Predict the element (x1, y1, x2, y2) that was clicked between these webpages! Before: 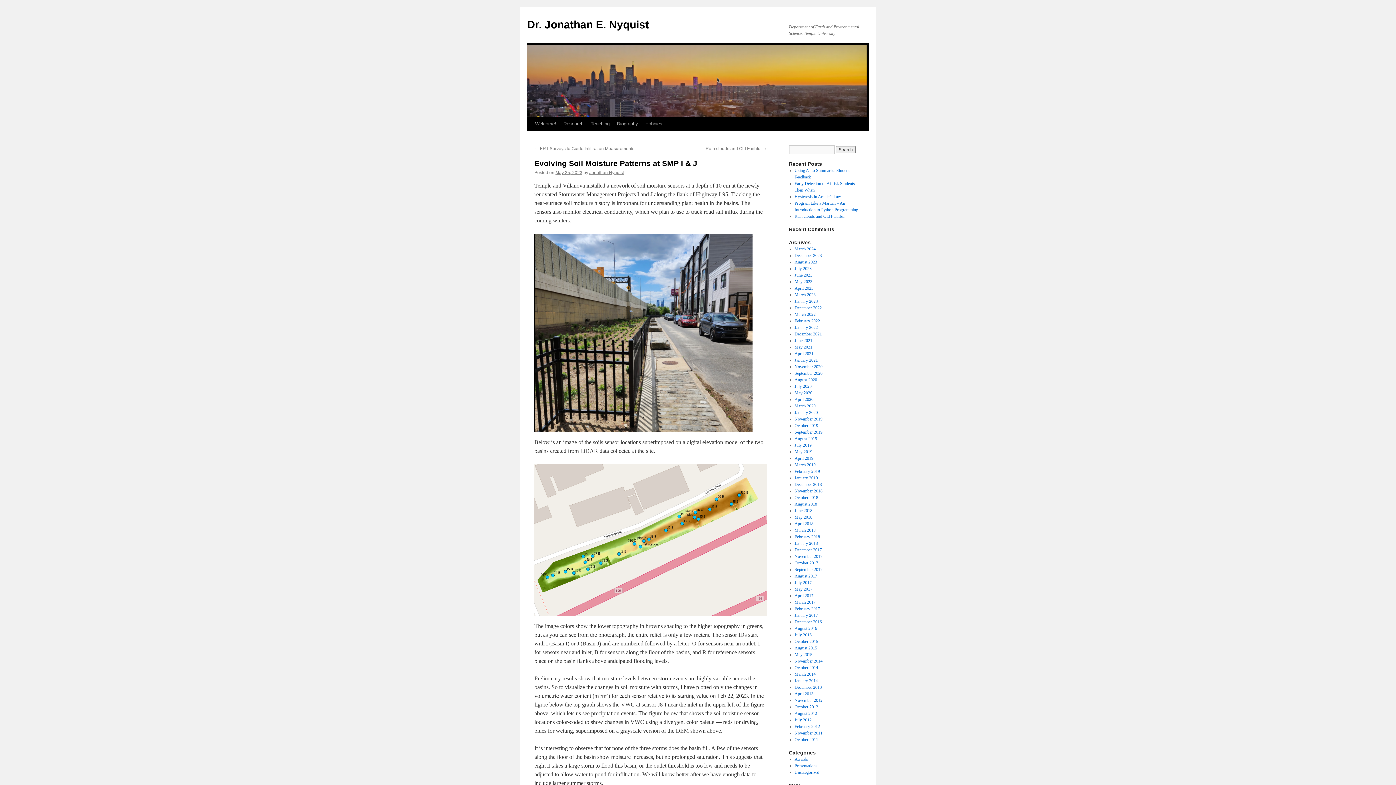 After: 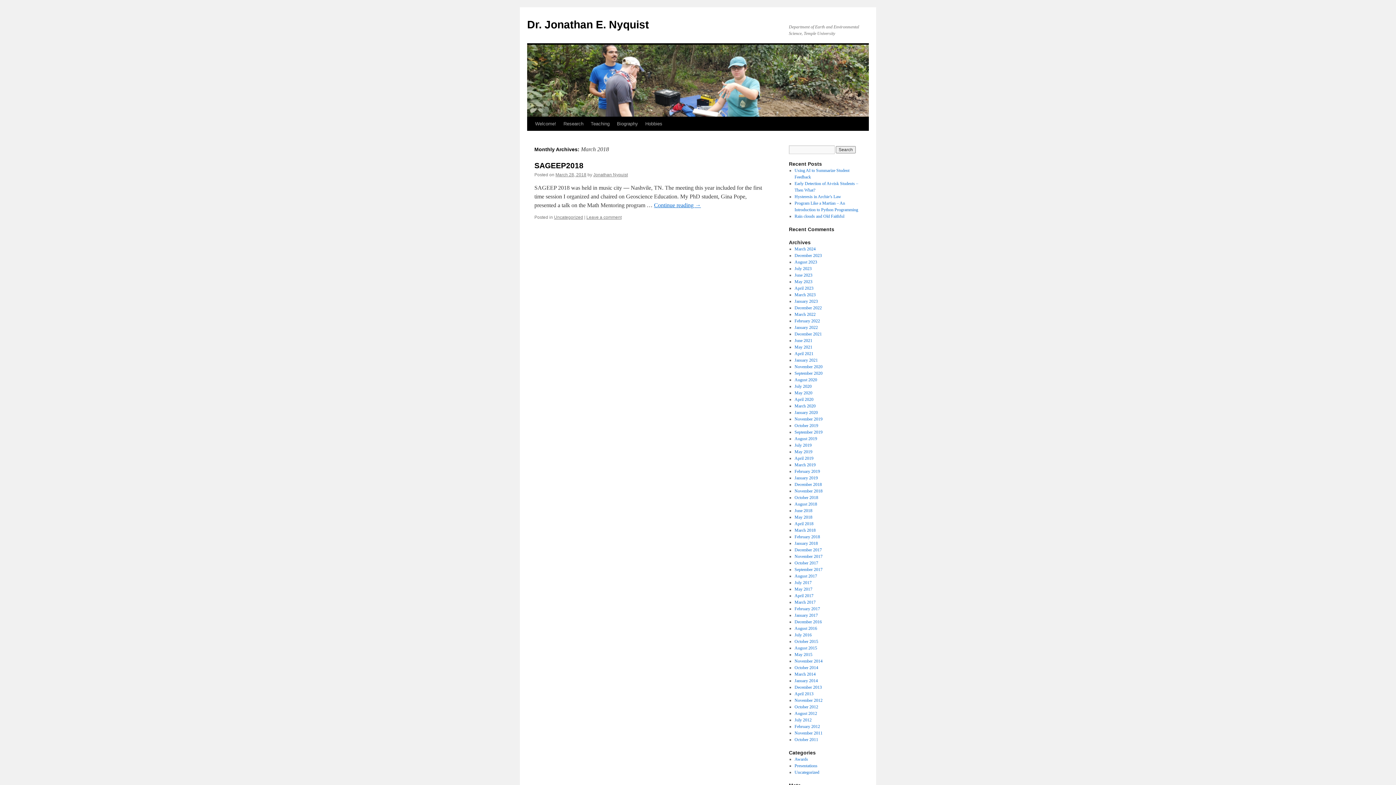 Action: label: March 2018 bbox: (794, 528, 815, 533)